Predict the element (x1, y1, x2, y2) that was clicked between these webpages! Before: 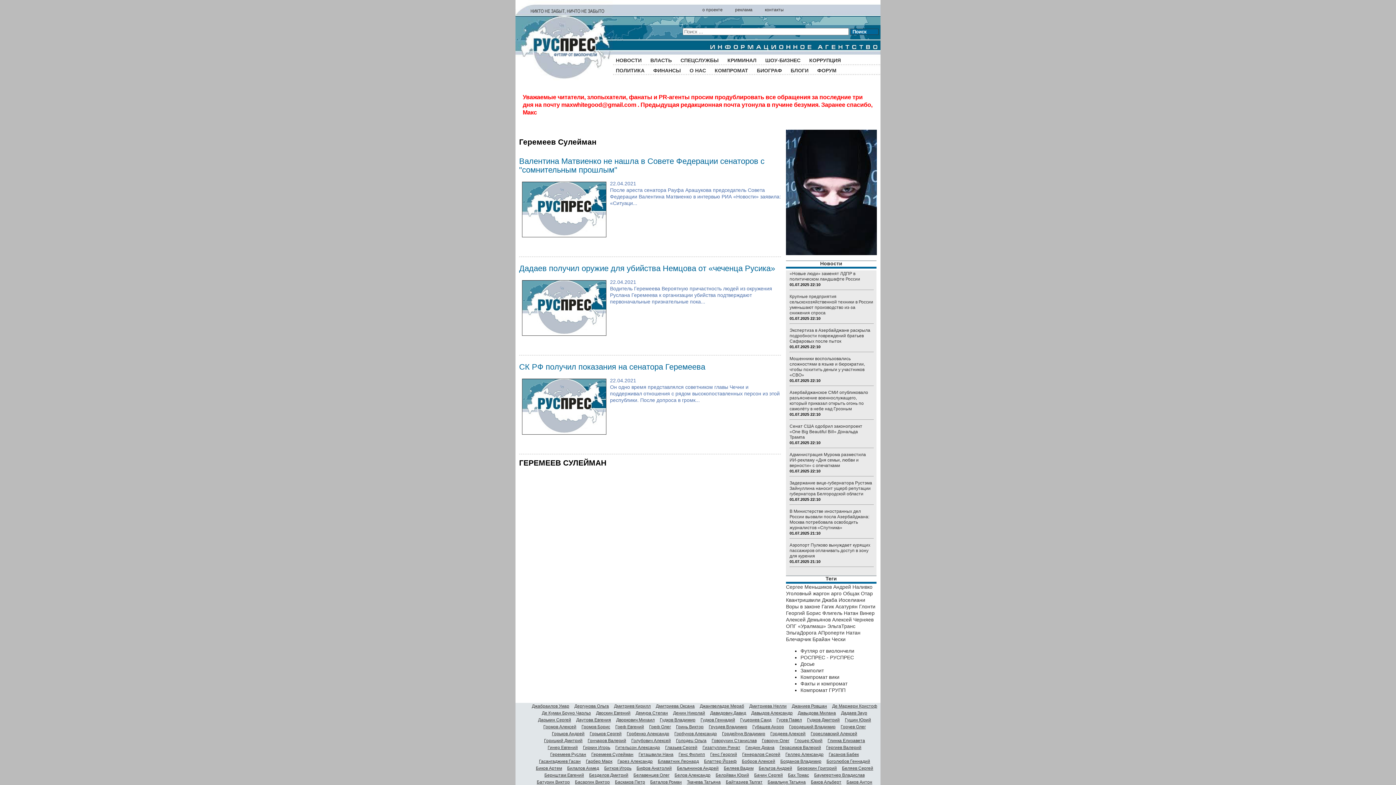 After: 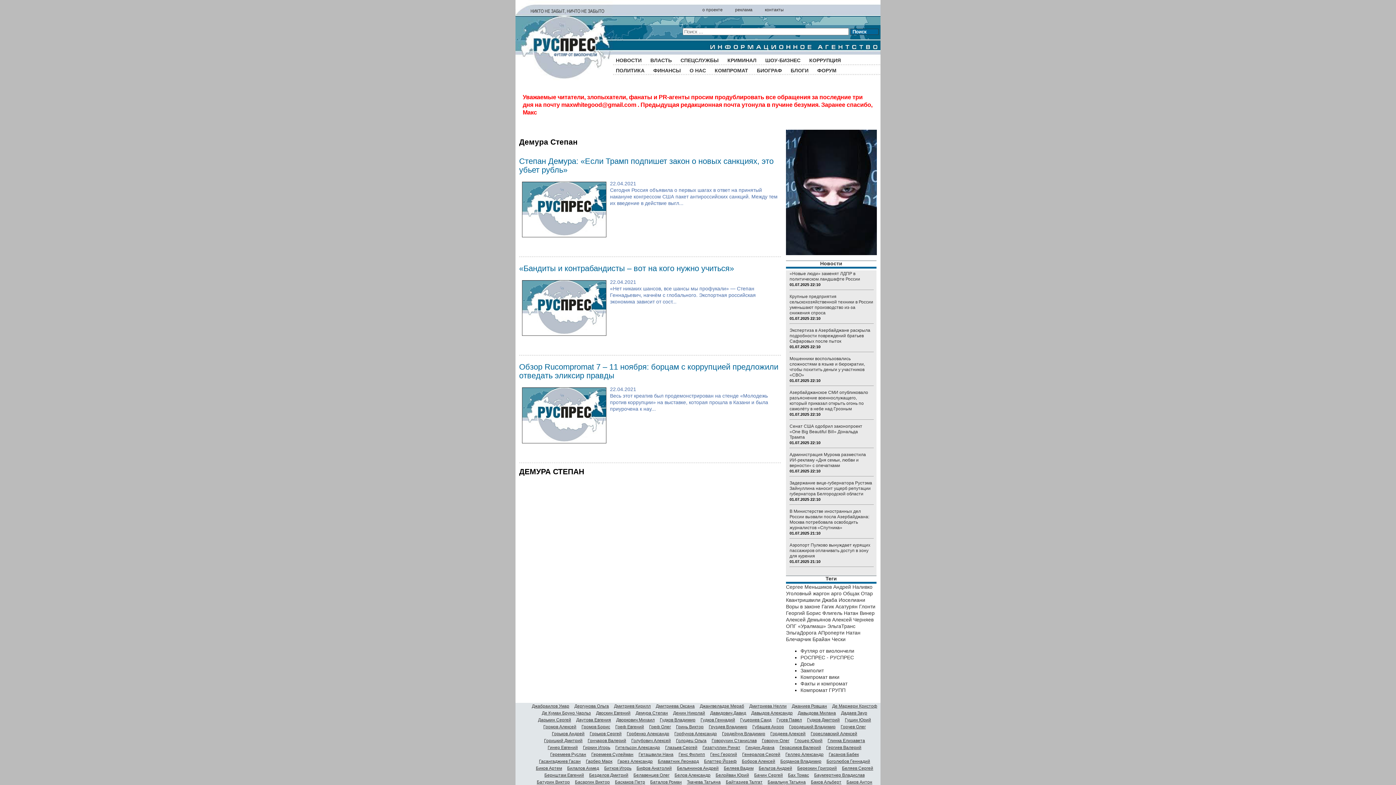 Action: bbox: (635, 710, 669, 715) label: Демура Степан